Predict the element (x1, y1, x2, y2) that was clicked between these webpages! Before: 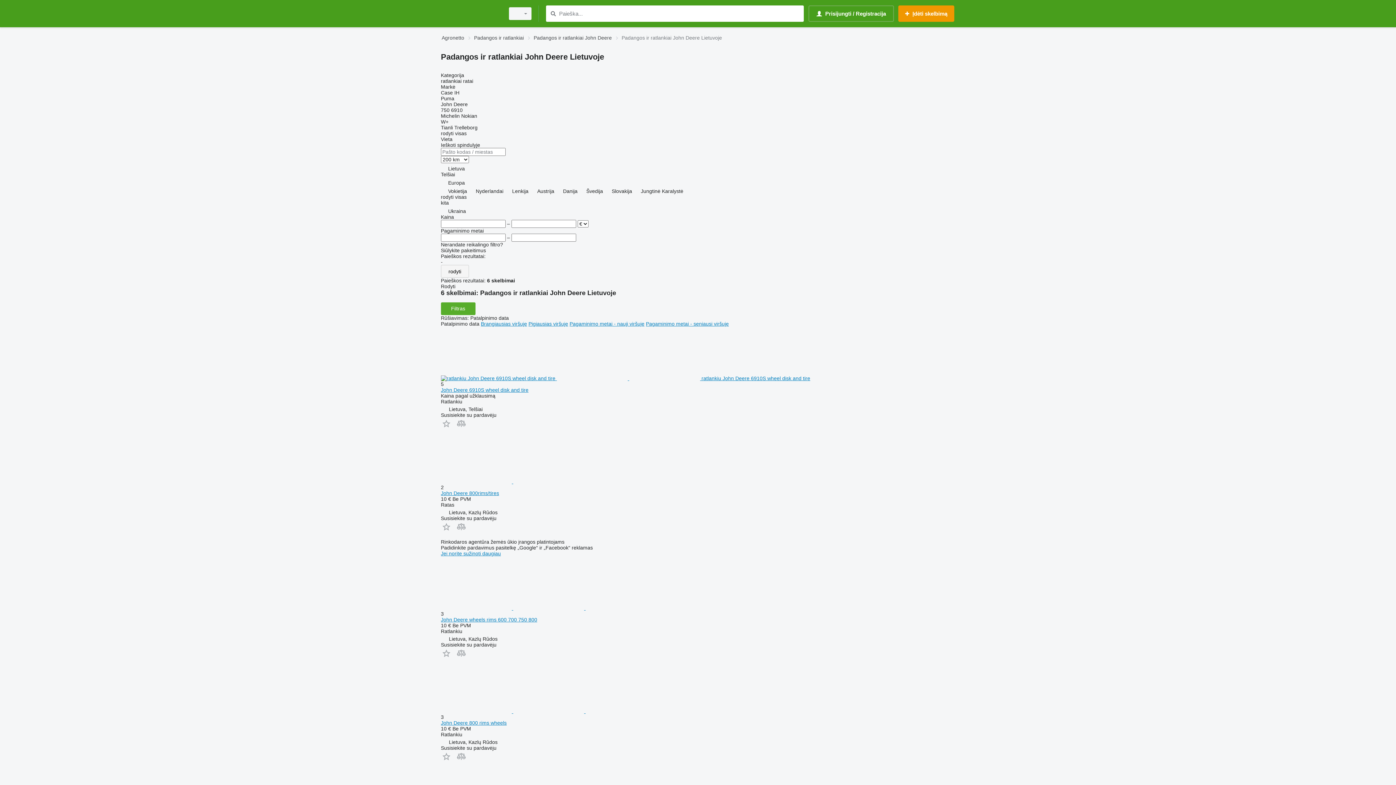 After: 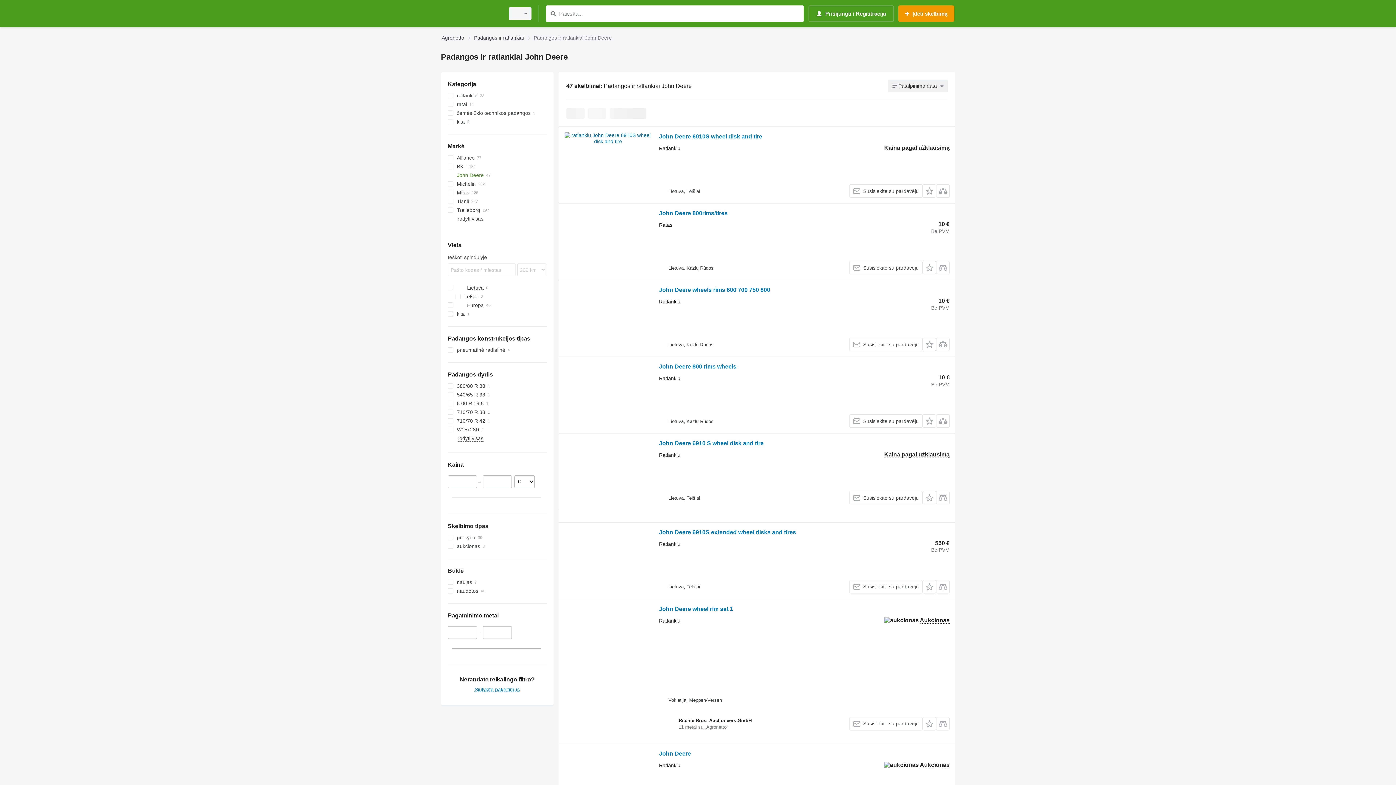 Action: bbox: (533, 33, 612, 42) label: Padangos ir ratlankiai John Deere